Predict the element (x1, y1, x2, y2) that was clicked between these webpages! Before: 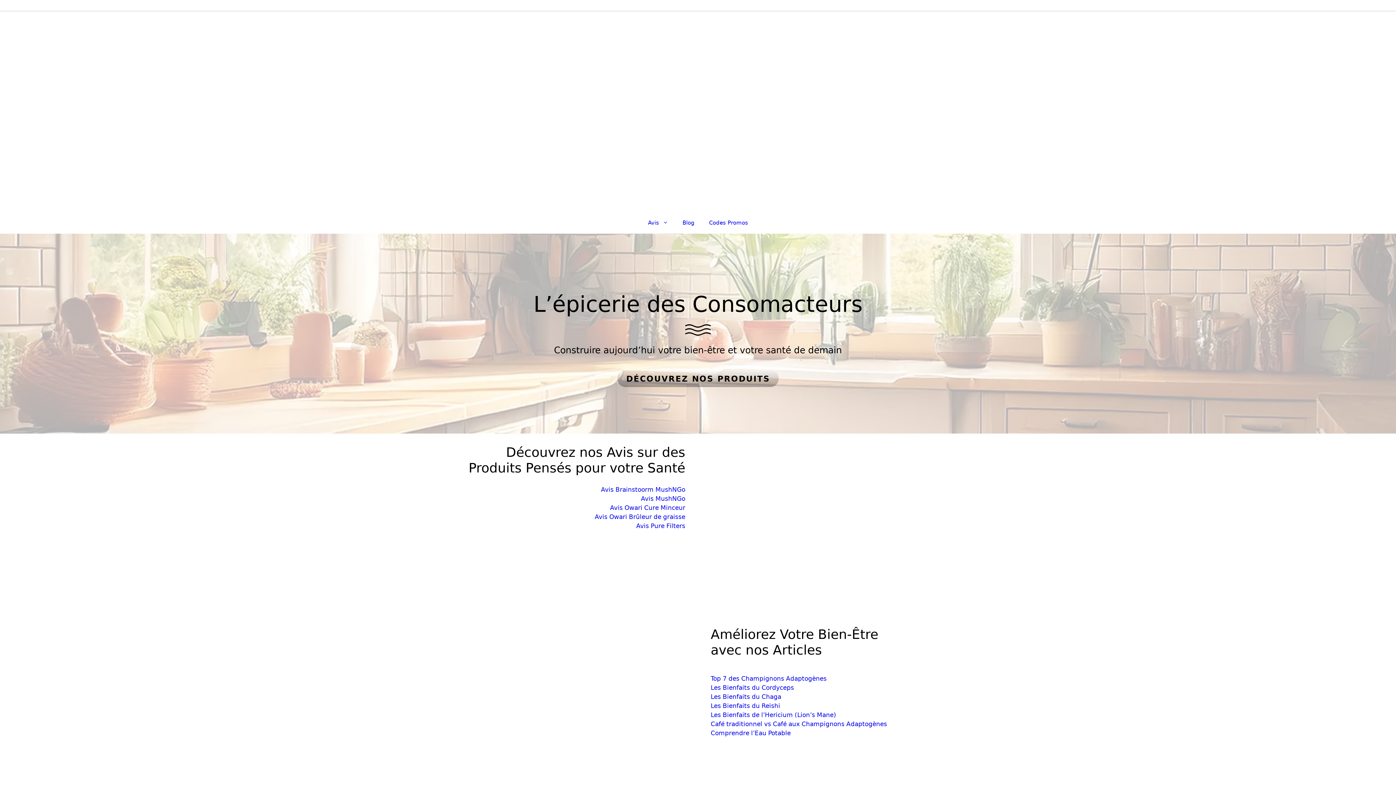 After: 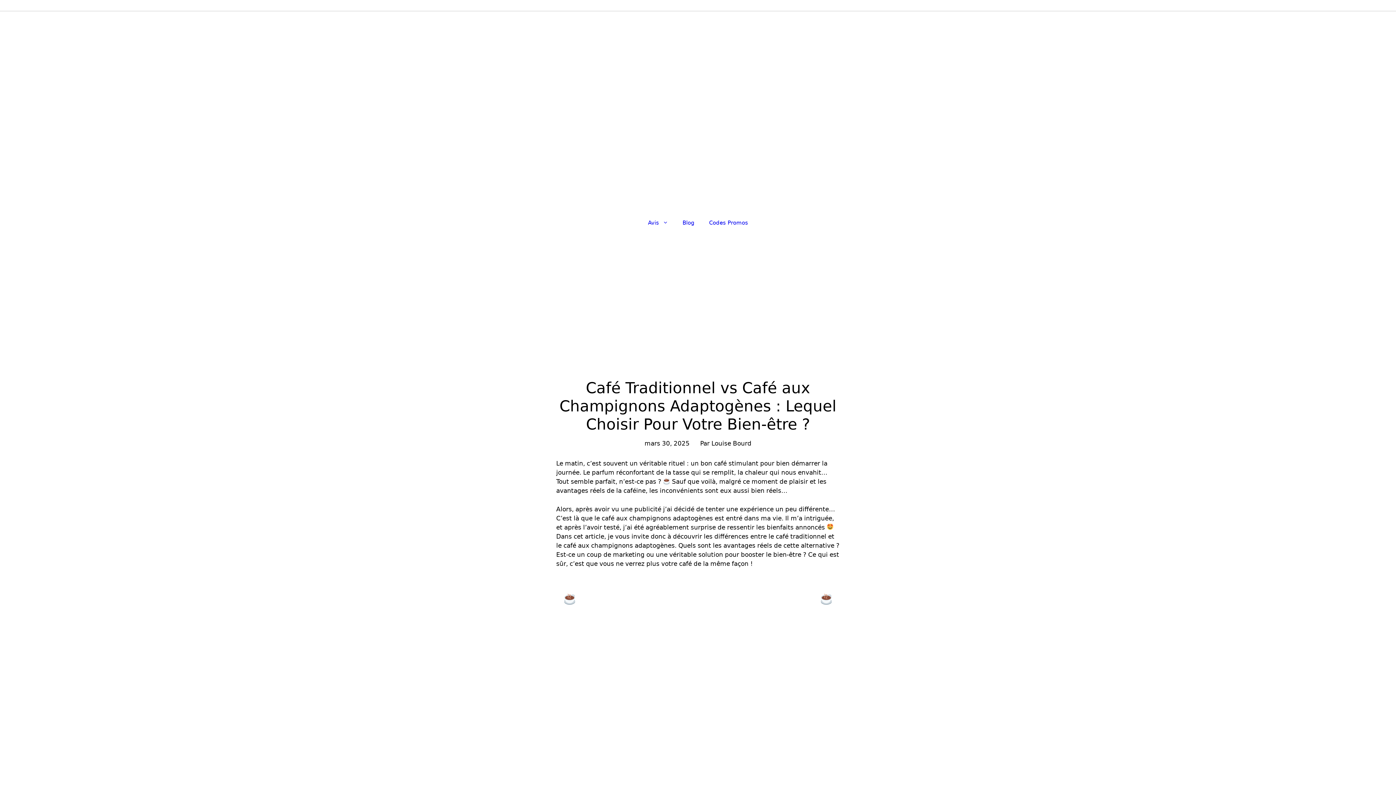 Action: bbox: (710, 720, 887, 728) label: Café traditionnel vs Café aux Champignons Adaptogènes